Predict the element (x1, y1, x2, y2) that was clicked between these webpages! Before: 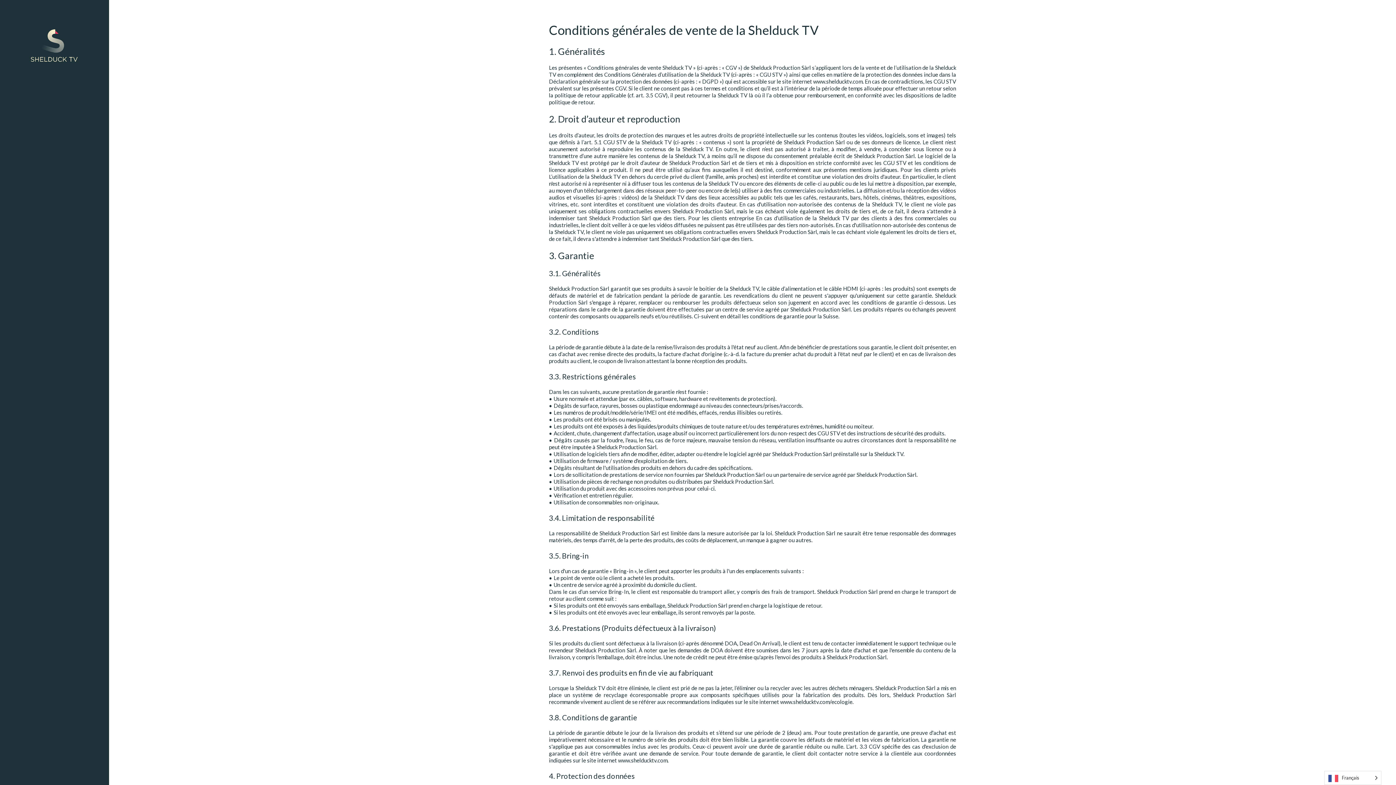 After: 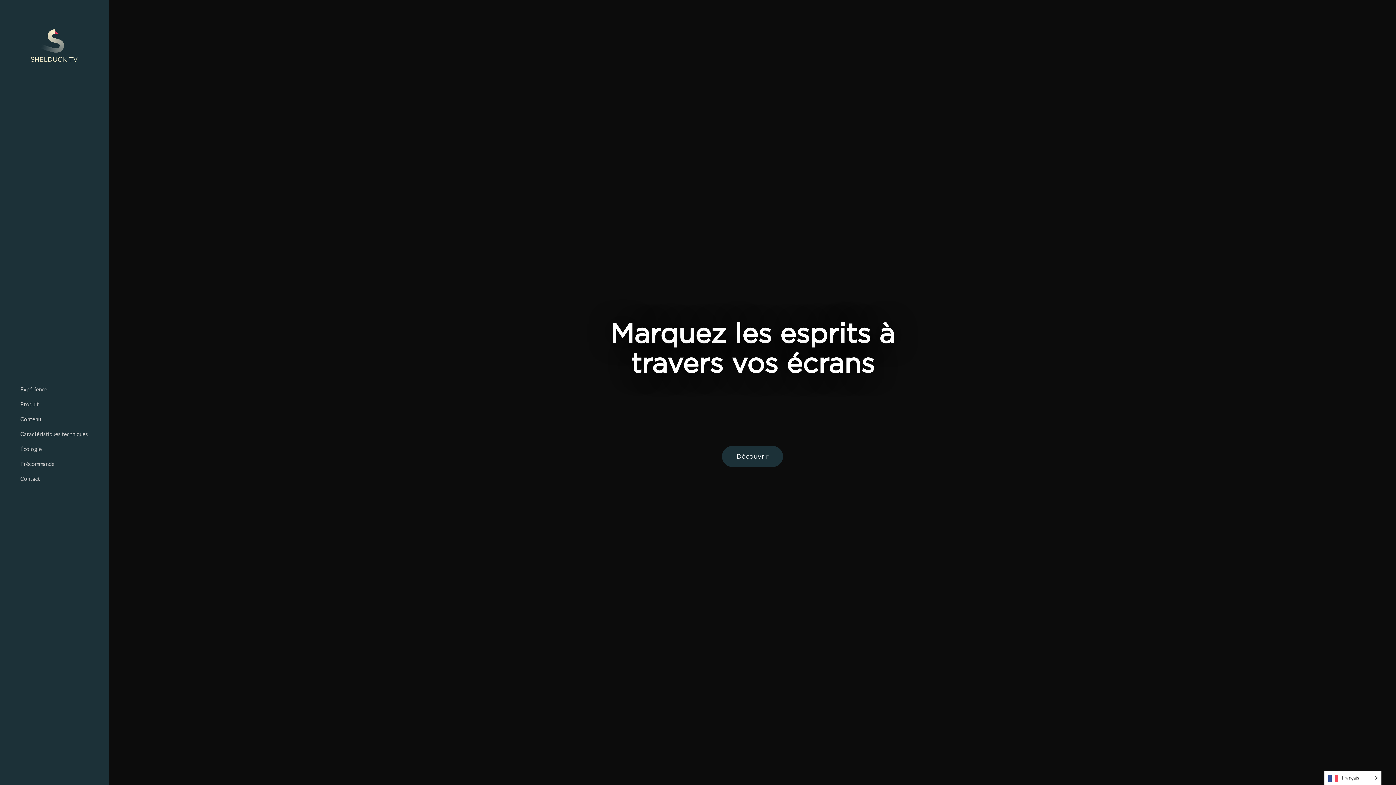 Action: bbox: (0, 14, 109, 87)